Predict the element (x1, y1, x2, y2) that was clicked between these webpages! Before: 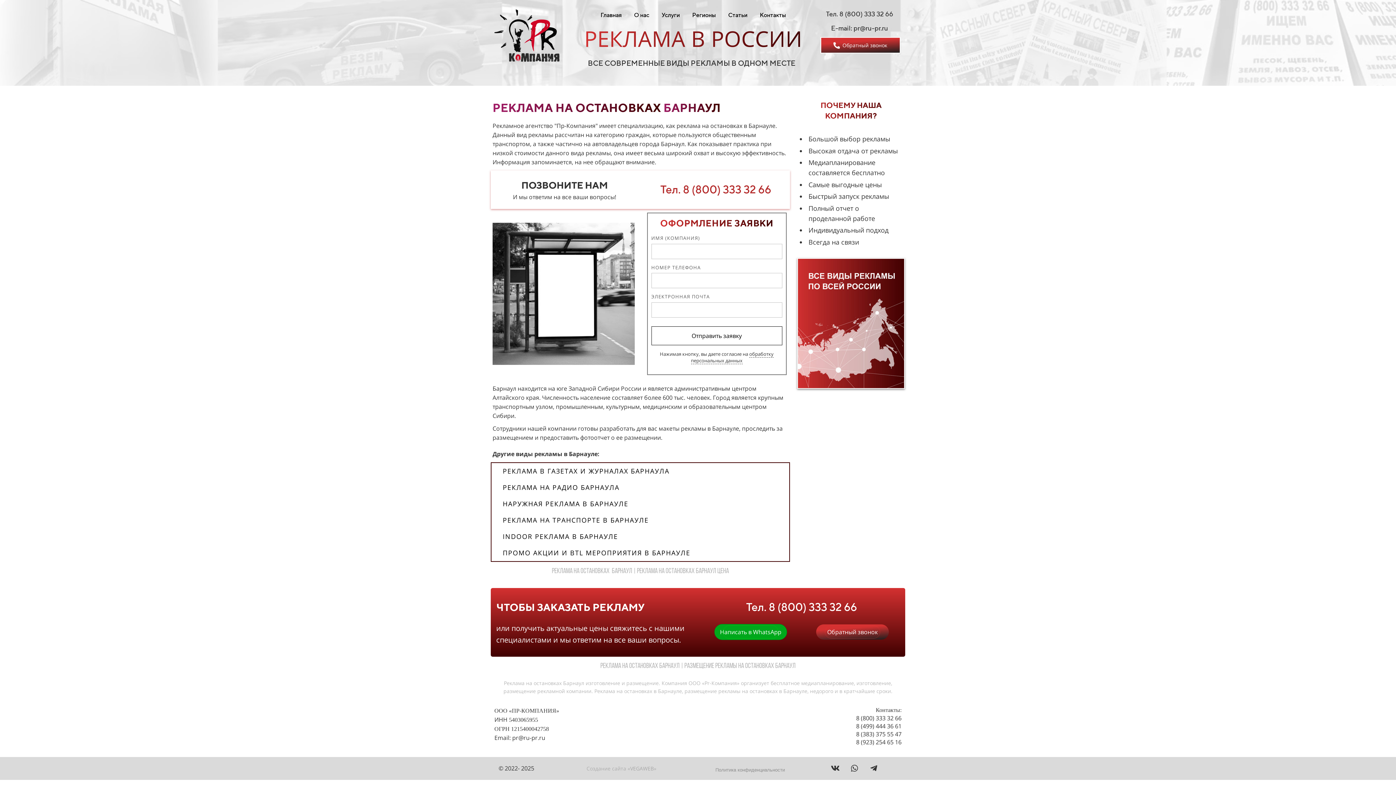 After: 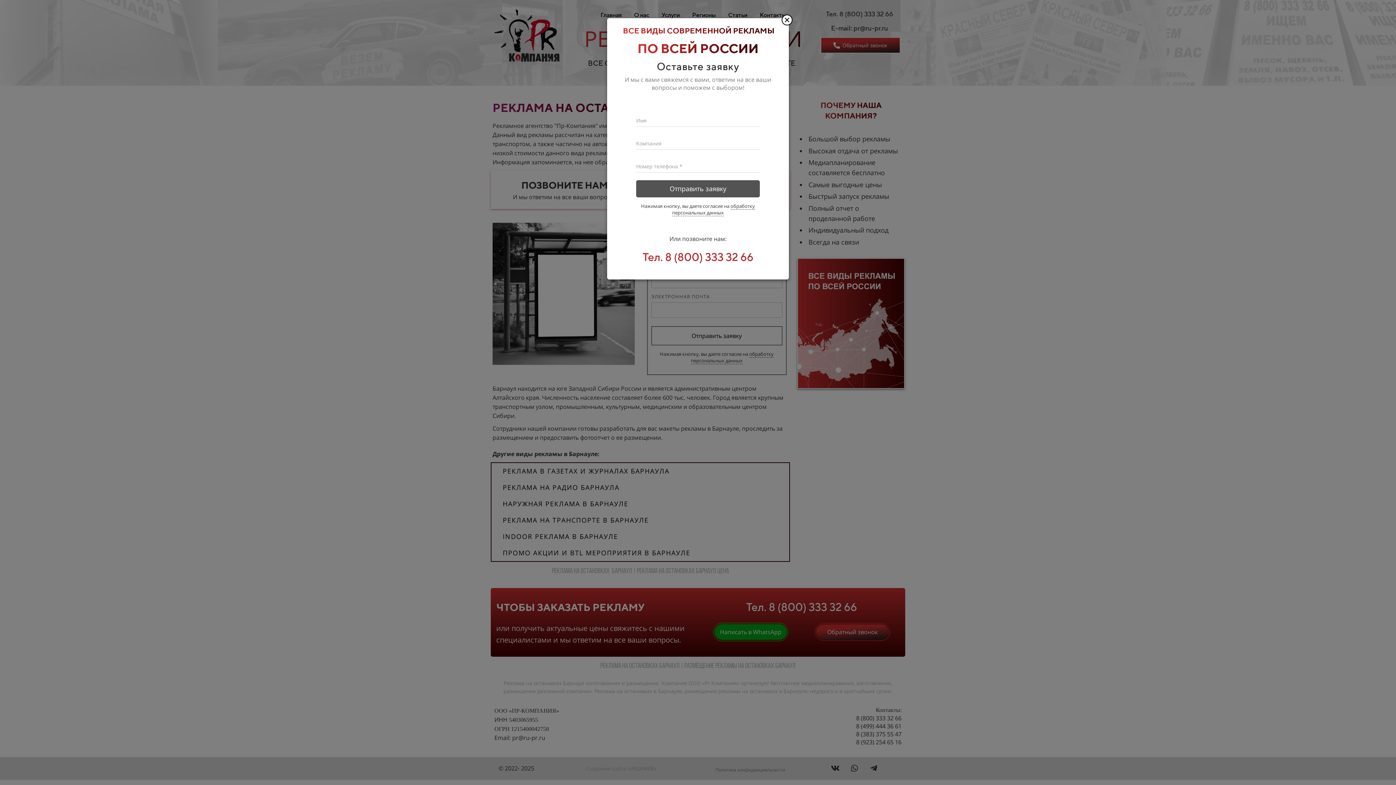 Action: bbox: (797, 258, 905, 388)